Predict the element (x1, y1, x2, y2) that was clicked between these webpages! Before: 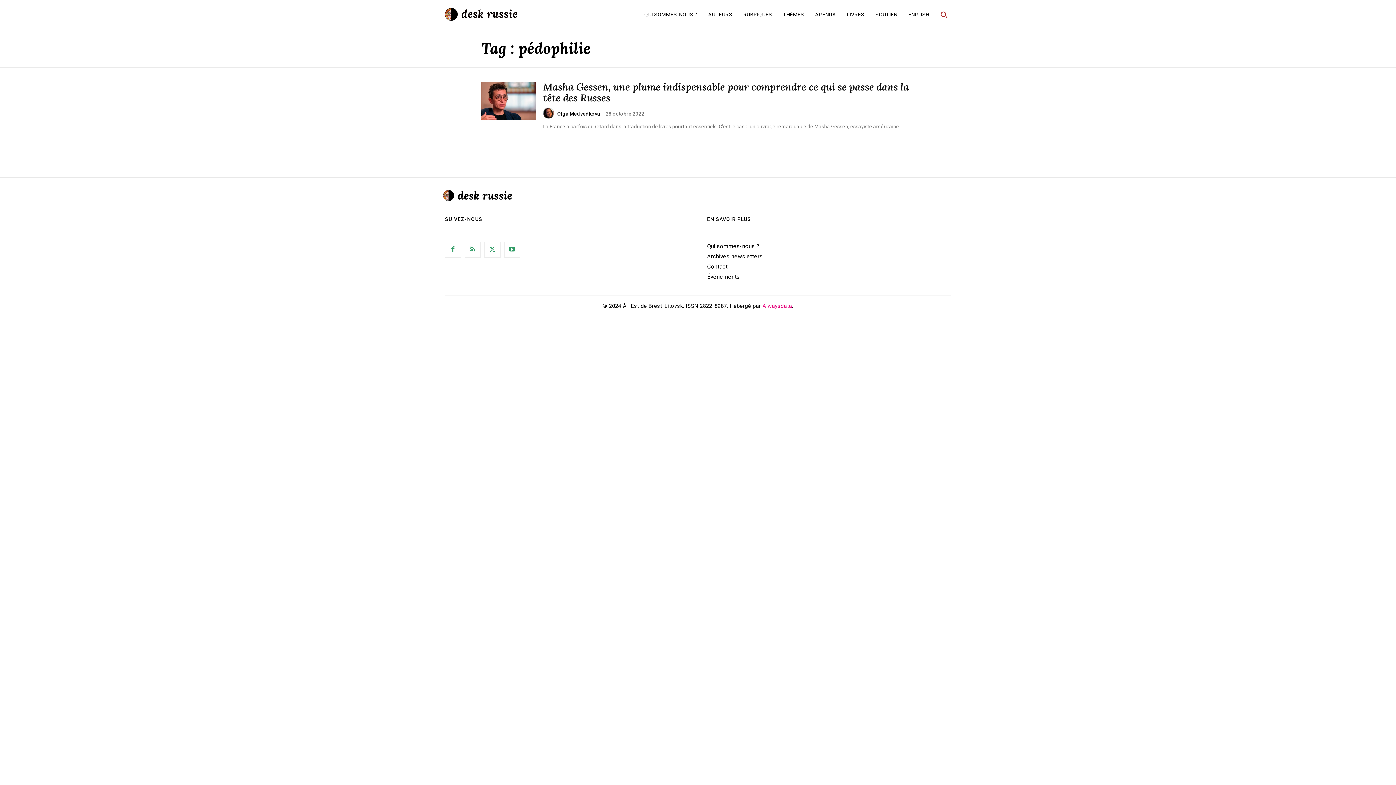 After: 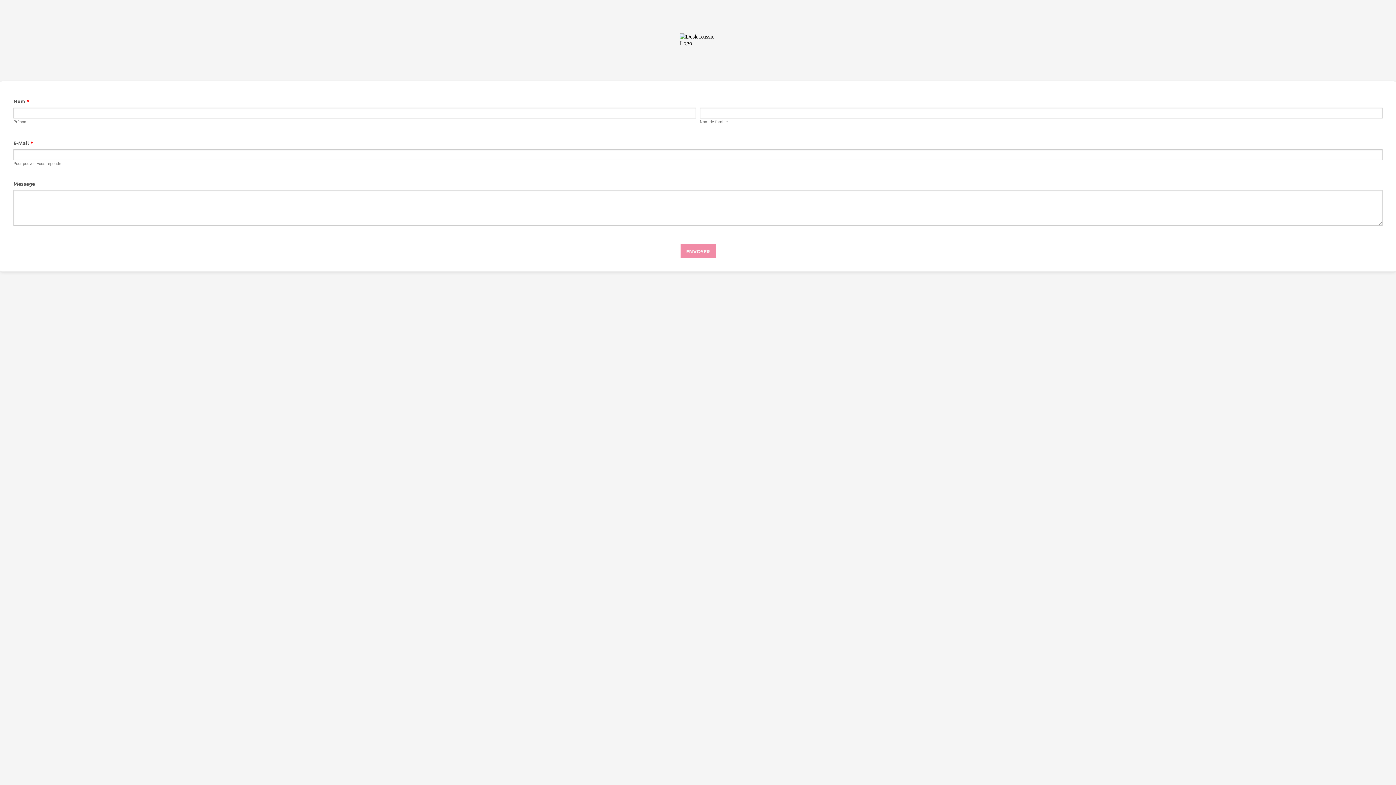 Action: bbox: (707, 264, 951, 269) label: Contact